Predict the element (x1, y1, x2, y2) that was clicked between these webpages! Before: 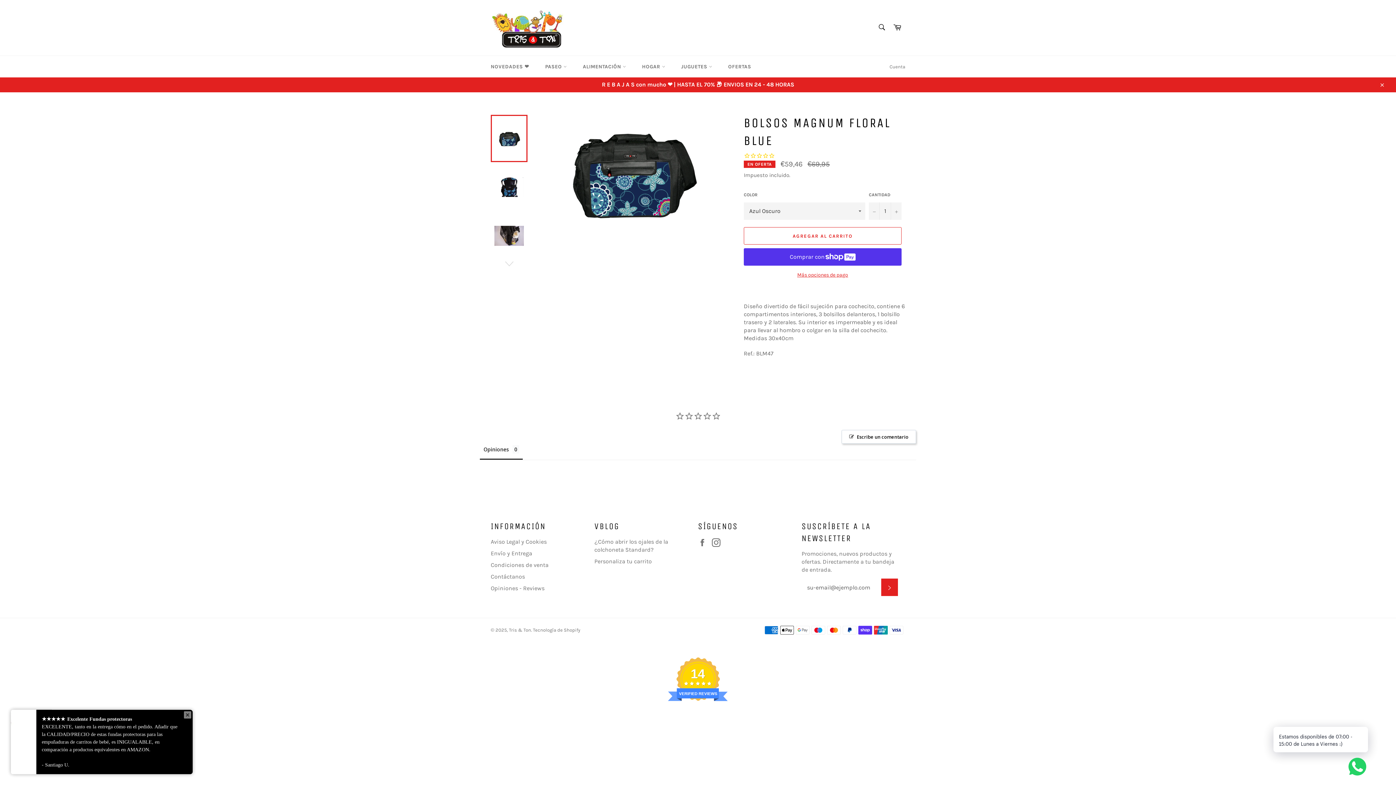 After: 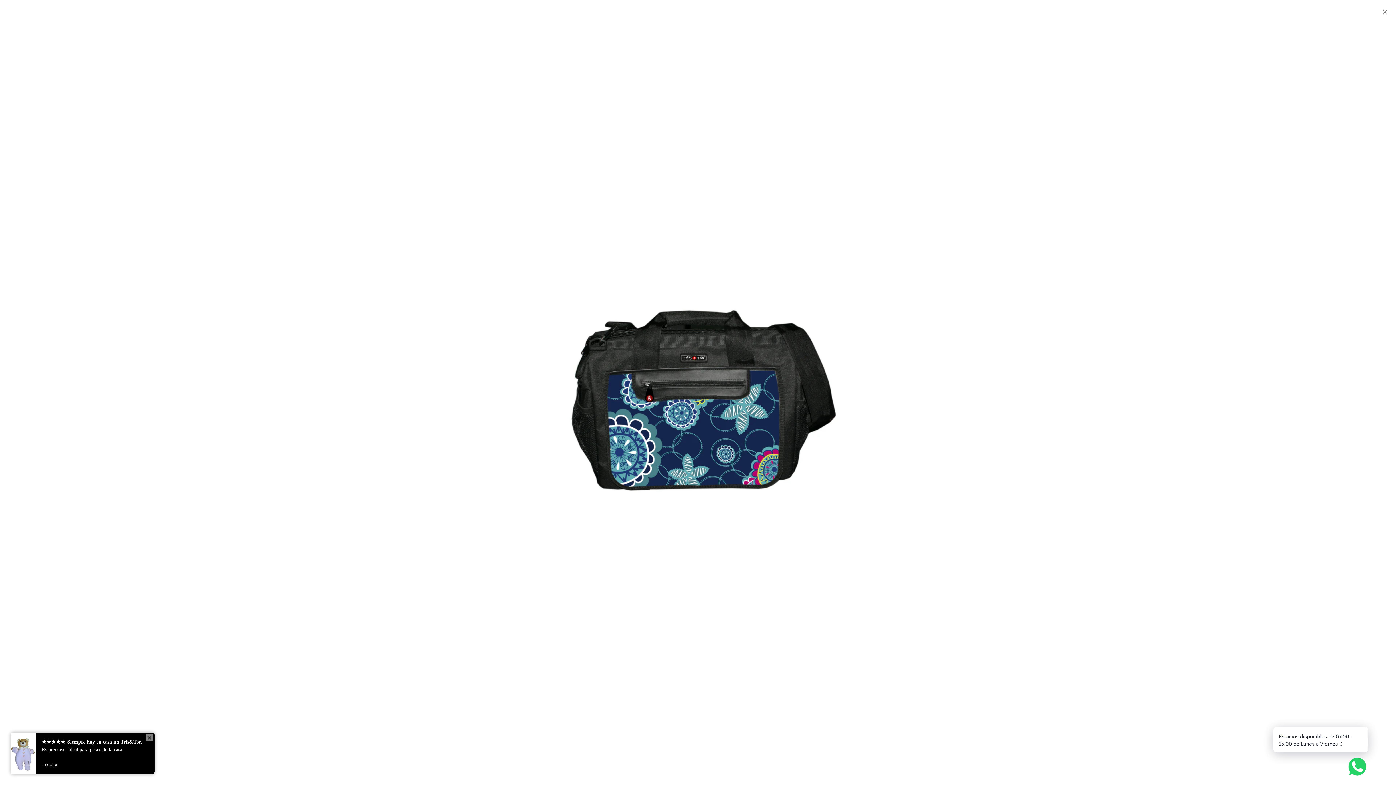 Action: bbox: (544, 114, 719, 230)